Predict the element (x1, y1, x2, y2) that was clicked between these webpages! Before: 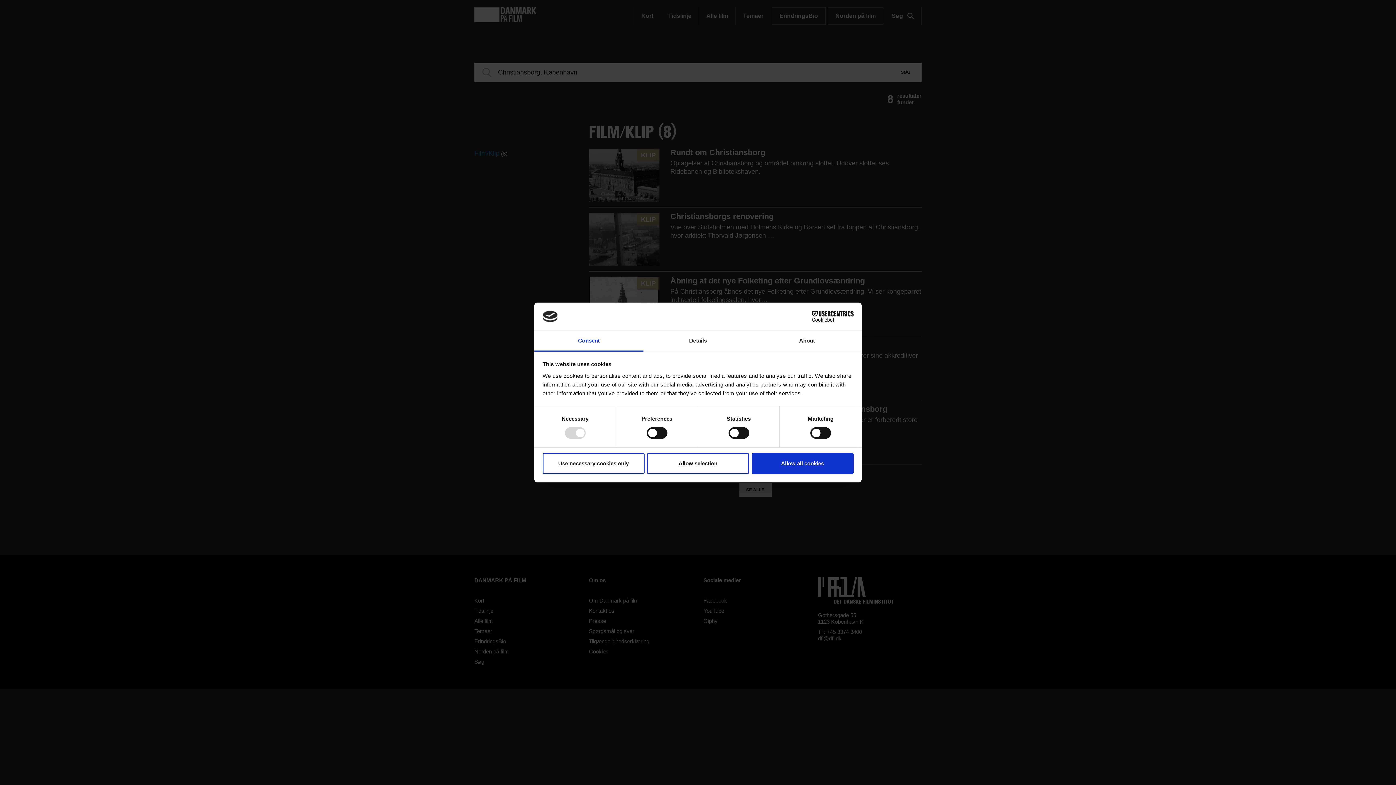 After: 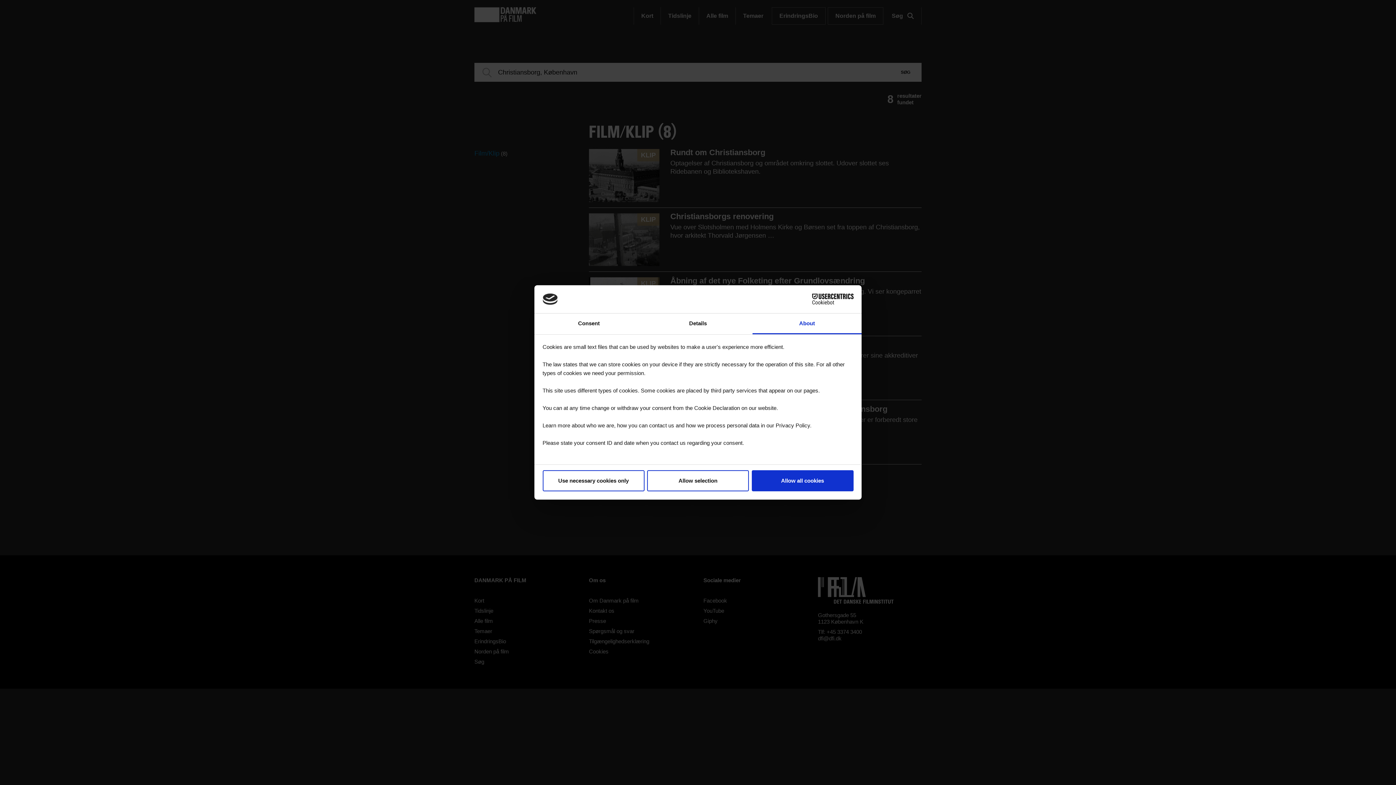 Action: bbox: (752, 331, 861, 351) label: About